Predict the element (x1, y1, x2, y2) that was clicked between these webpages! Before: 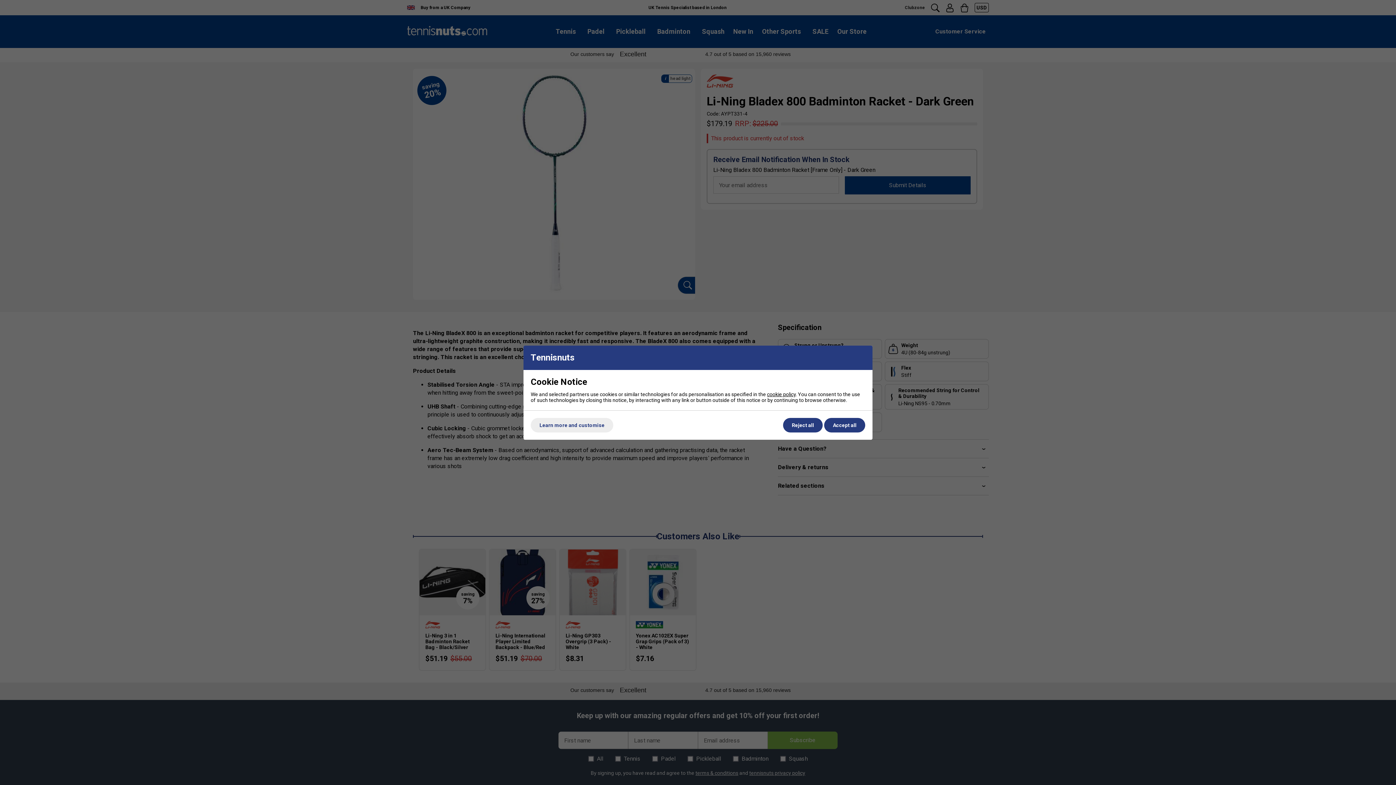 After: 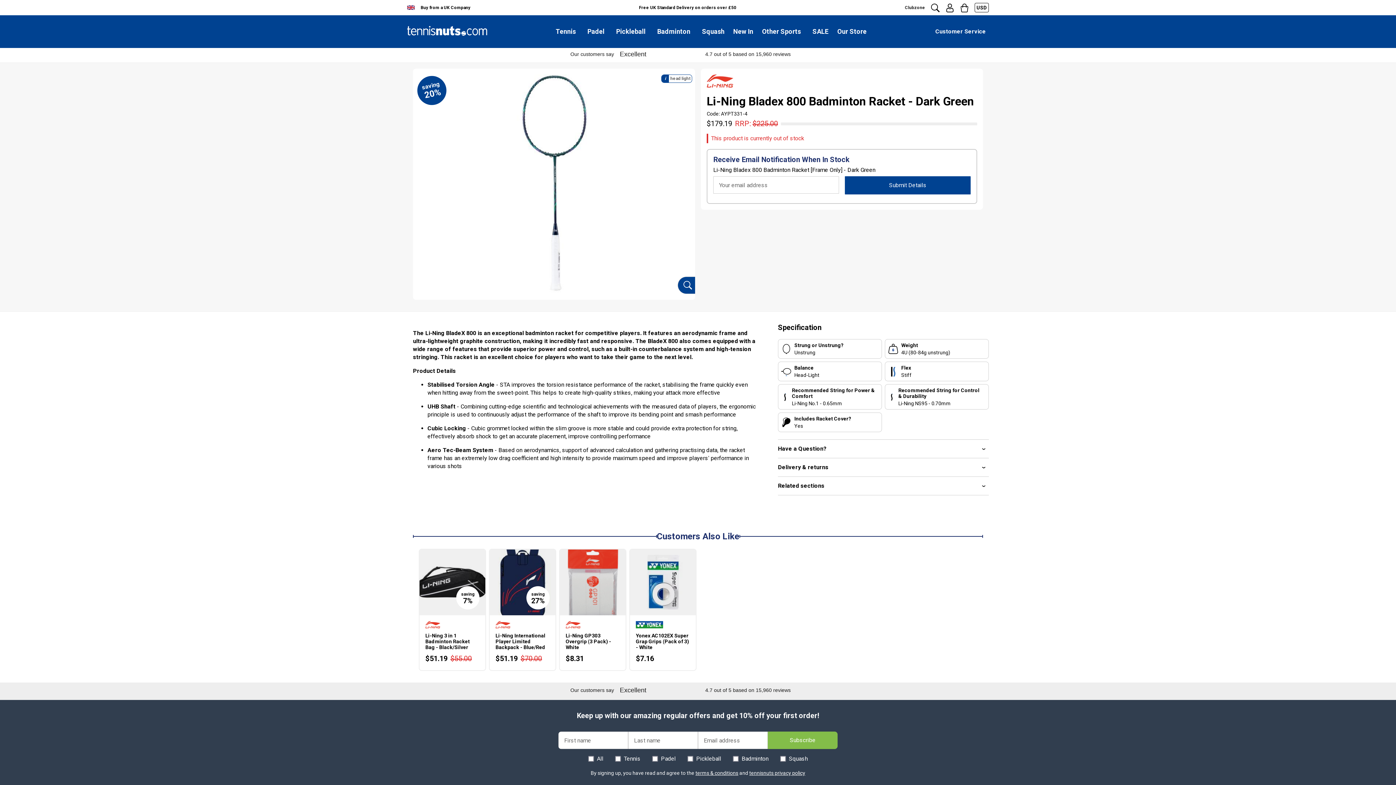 Action: label: Reject all bbox: (783, 418, 822, 432)